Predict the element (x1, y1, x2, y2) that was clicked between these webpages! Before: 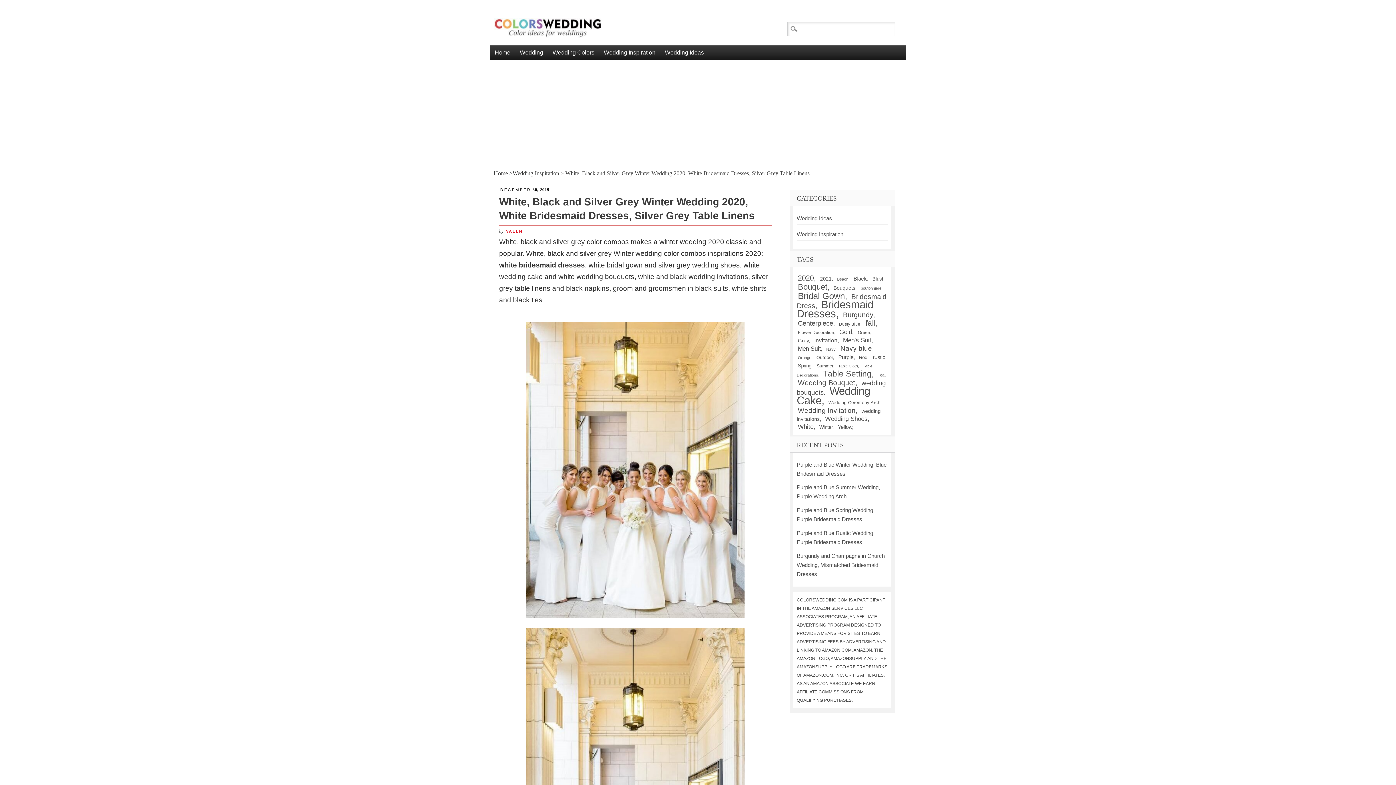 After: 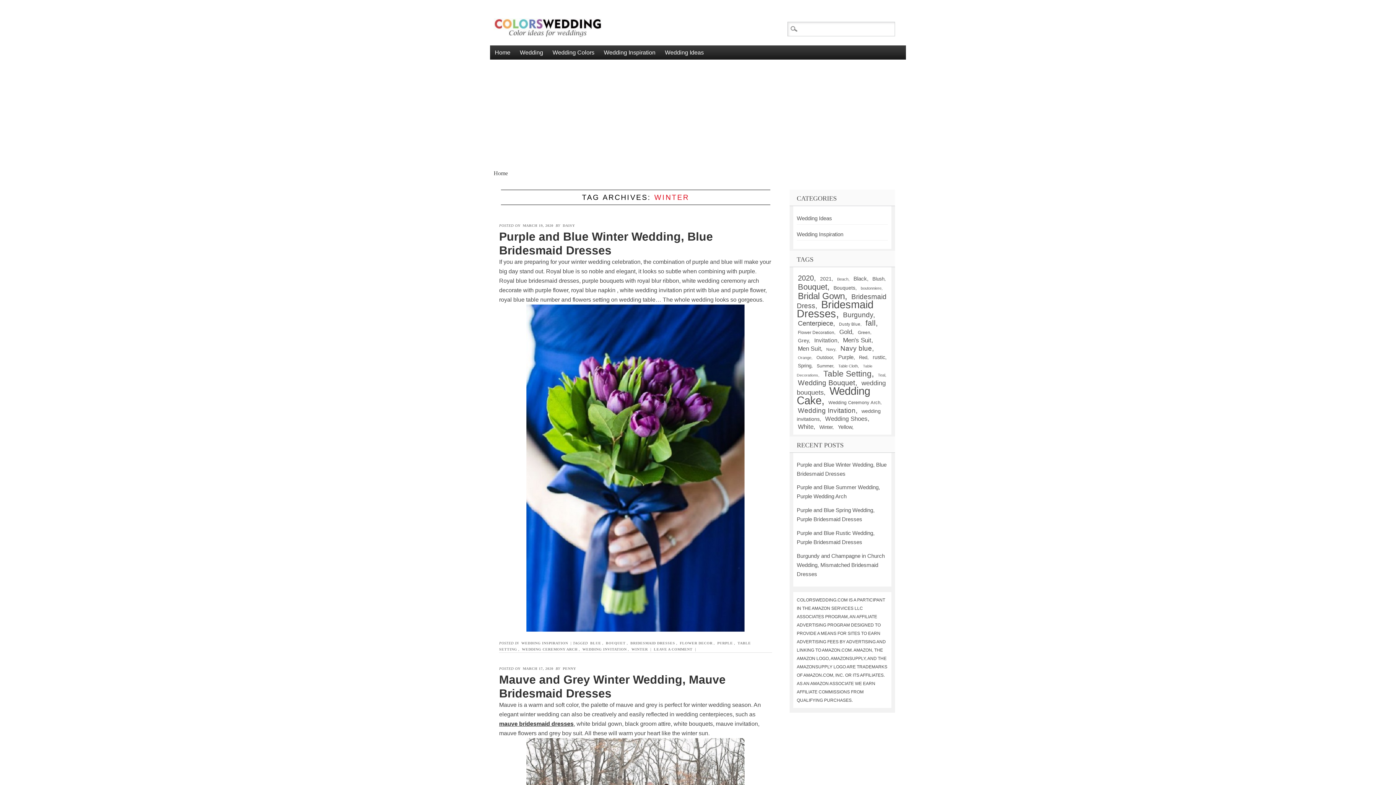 Action: label: Winter (33 items) bbox: (818, 423, 835, 431)